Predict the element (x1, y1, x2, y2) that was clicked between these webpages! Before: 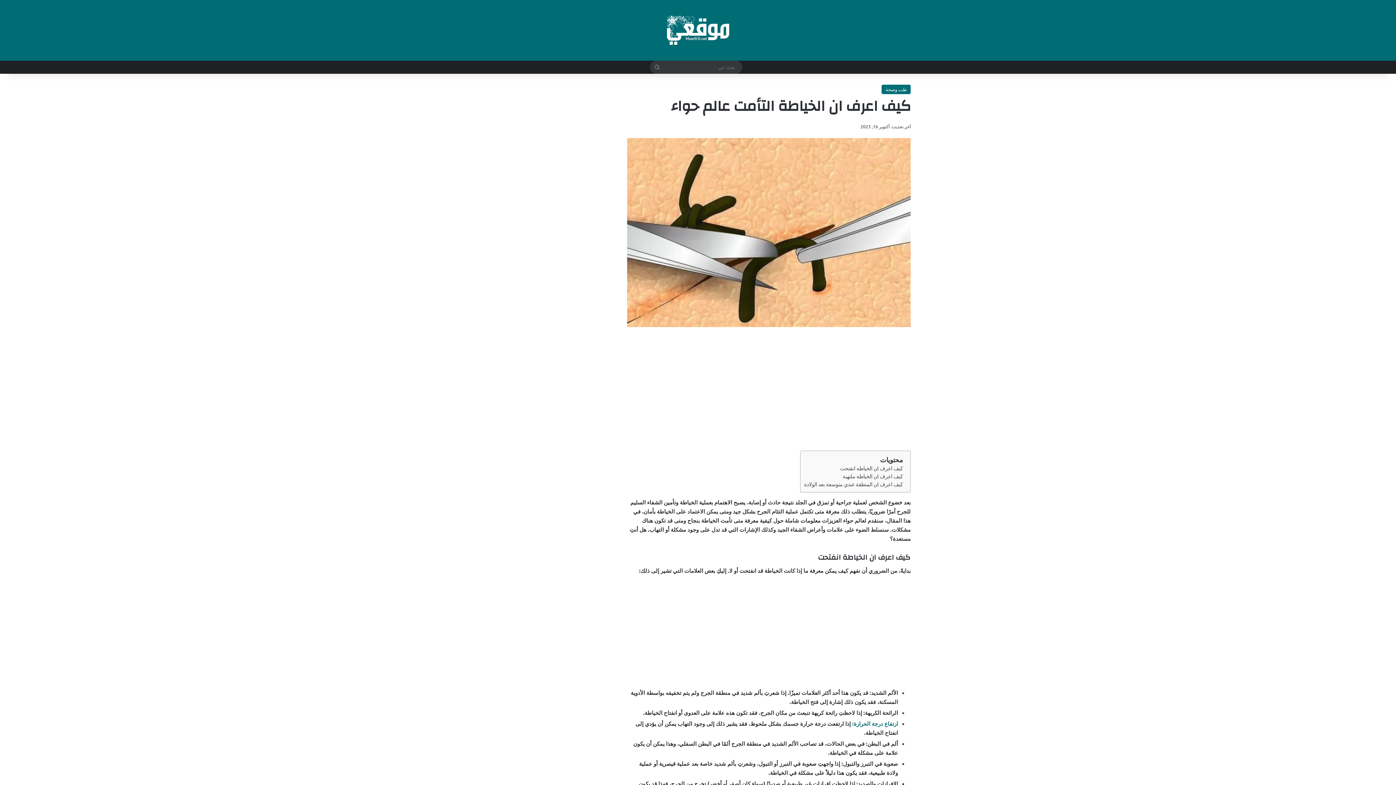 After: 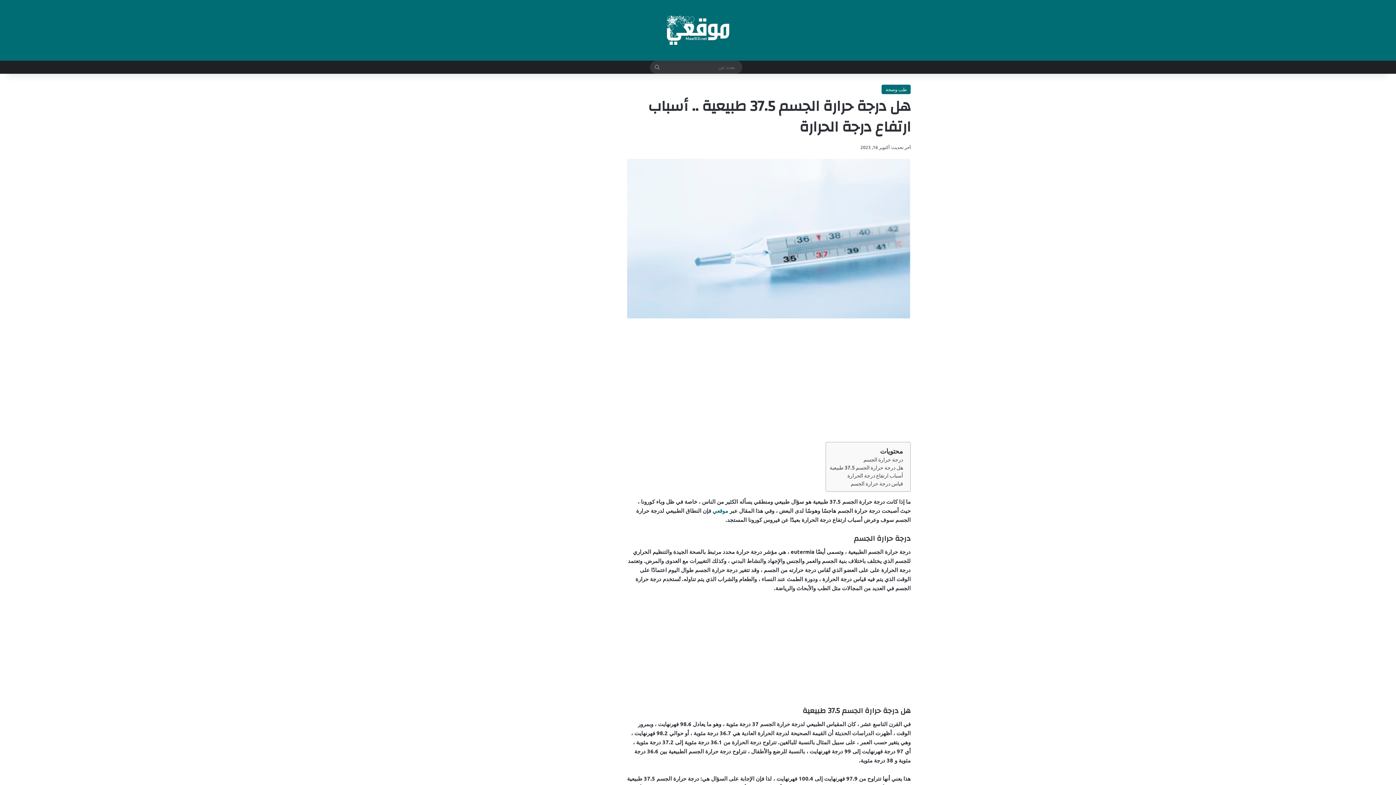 Action: label: ارتفاع درجة الحرارة: bbox: (852, 720, 898, 727)